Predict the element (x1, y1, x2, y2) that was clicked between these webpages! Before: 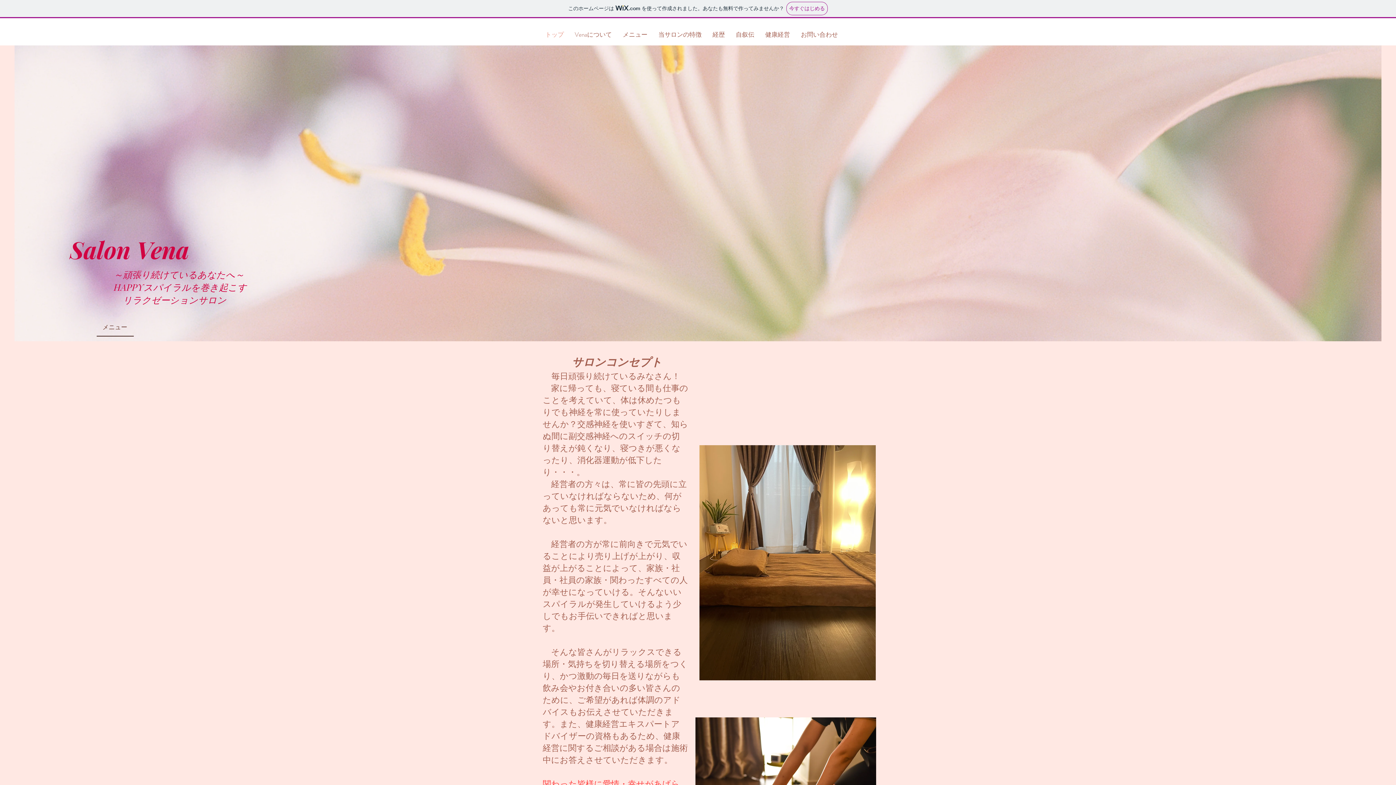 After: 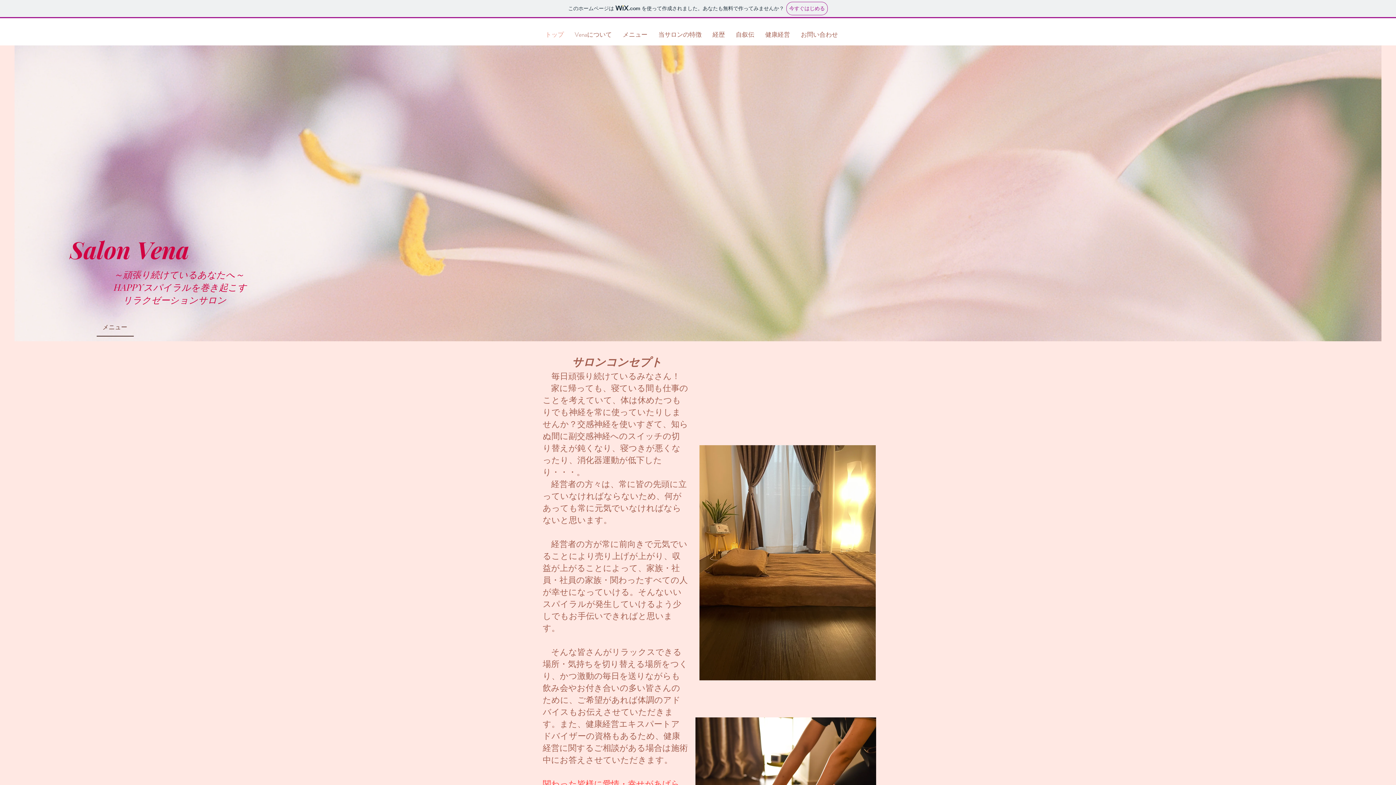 Action: bbox: (569, 25, 617, 43) label: Venaについて